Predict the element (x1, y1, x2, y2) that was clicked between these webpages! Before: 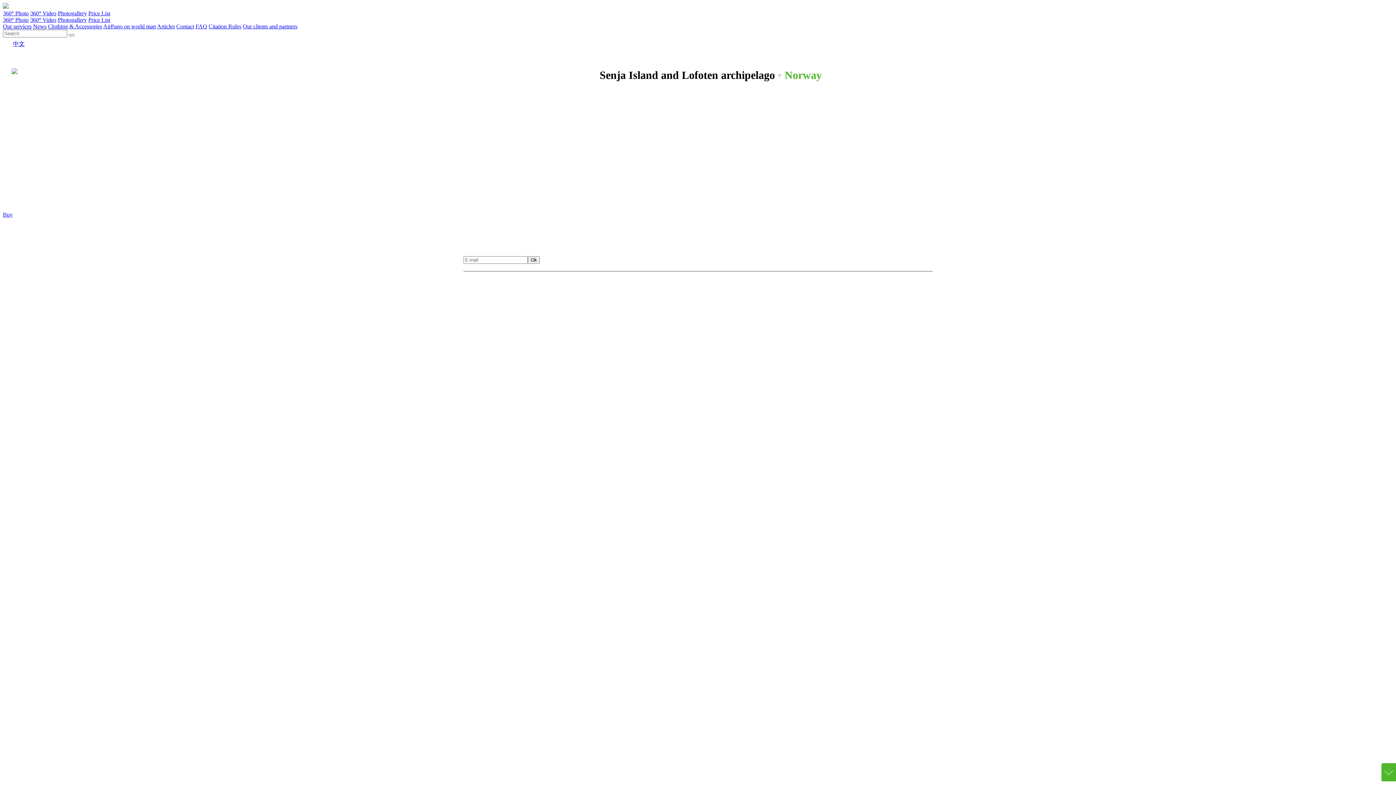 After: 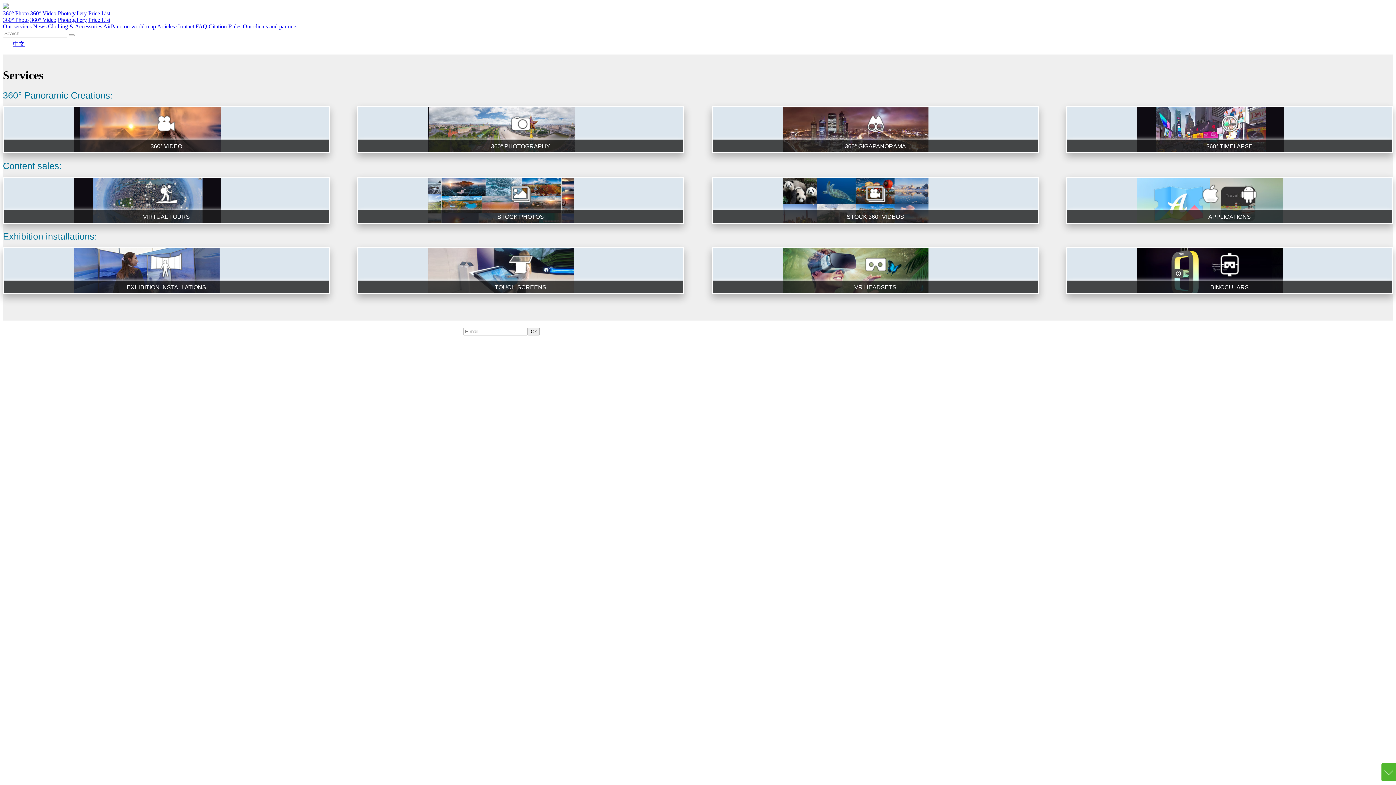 Action: label: Our services bbox: (2, 23, 31, 29)